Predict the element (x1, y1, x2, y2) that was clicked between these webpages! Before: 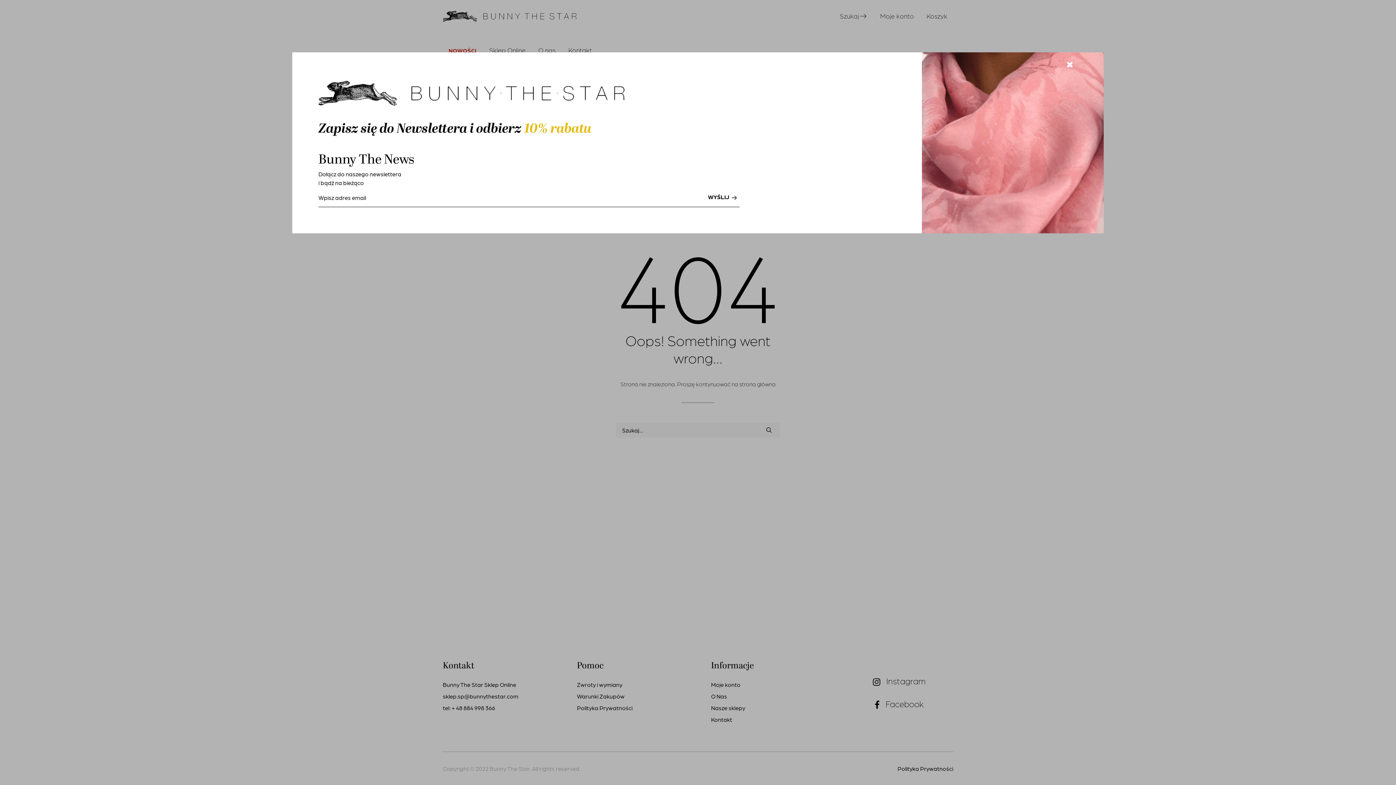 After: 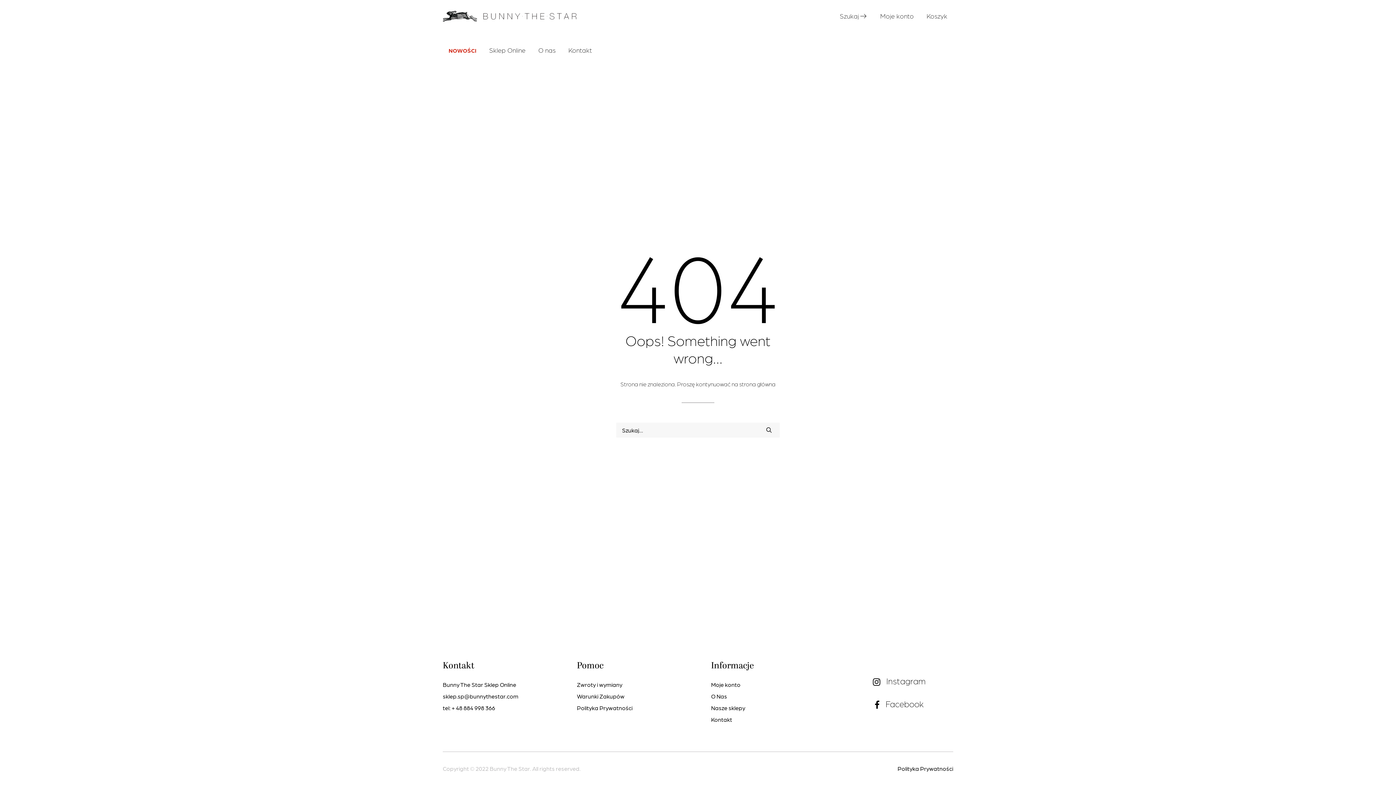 Action: bbox: (696, 187, 739, 206) label: WYŚLIJ 